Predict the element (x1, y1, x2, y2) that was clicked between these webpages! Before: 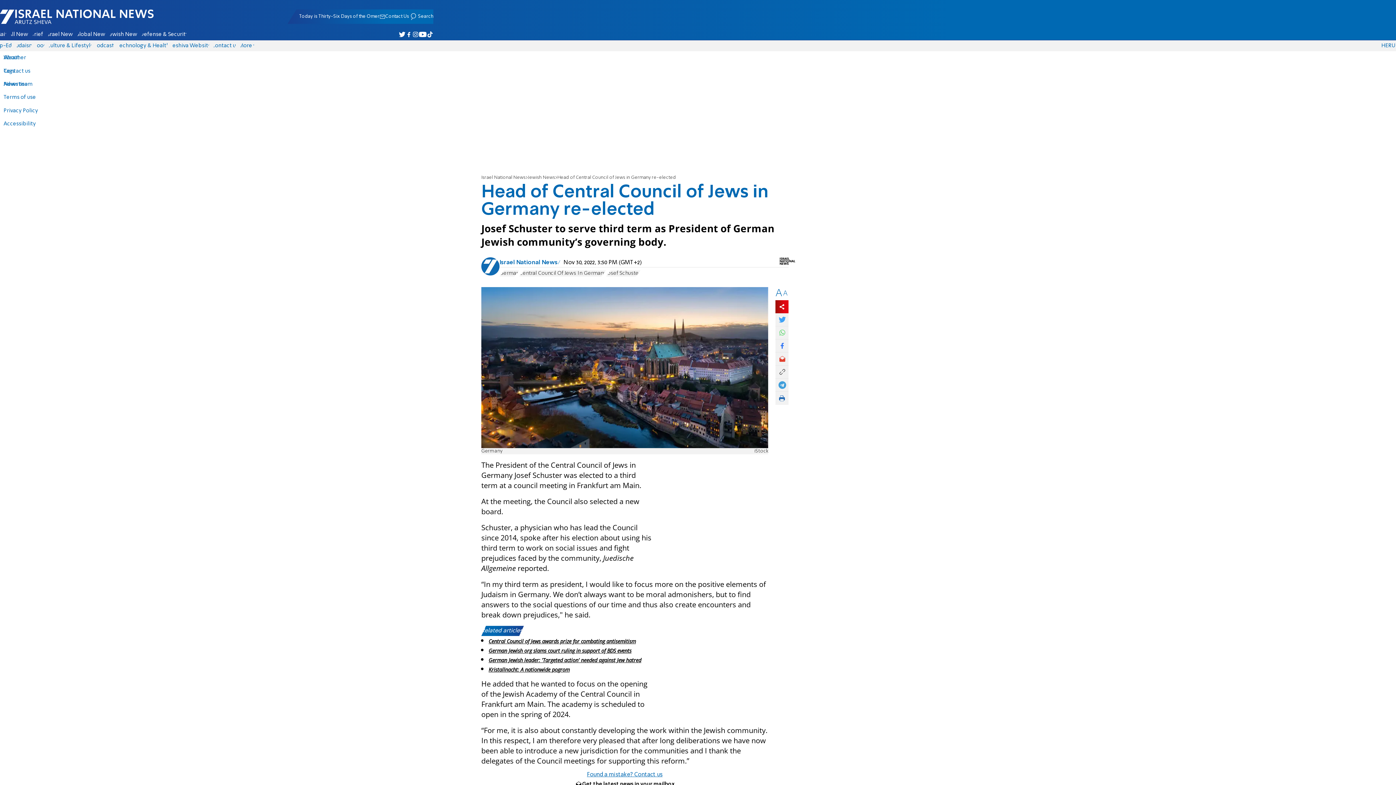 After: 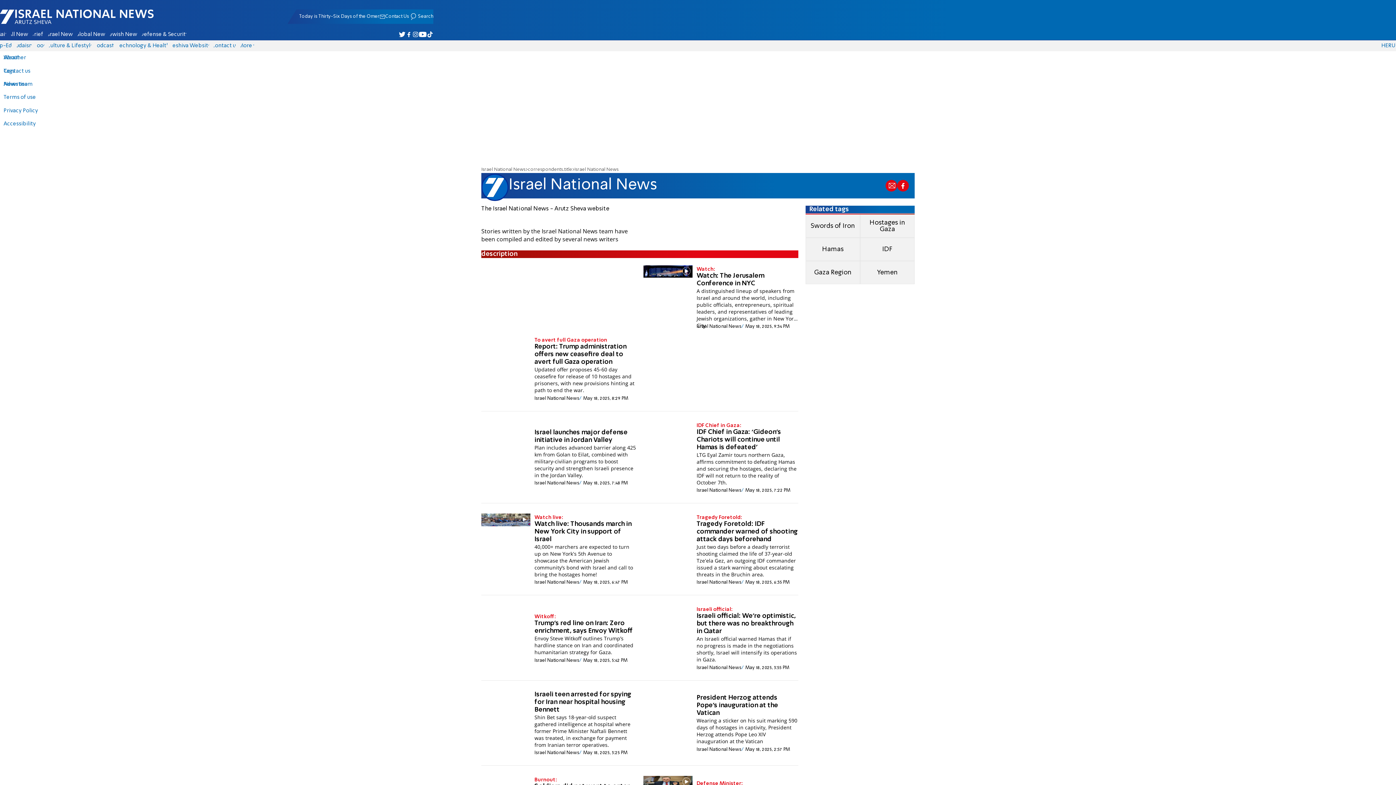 Action: bbox: (499, 260, 560, 265) label: Israel National News